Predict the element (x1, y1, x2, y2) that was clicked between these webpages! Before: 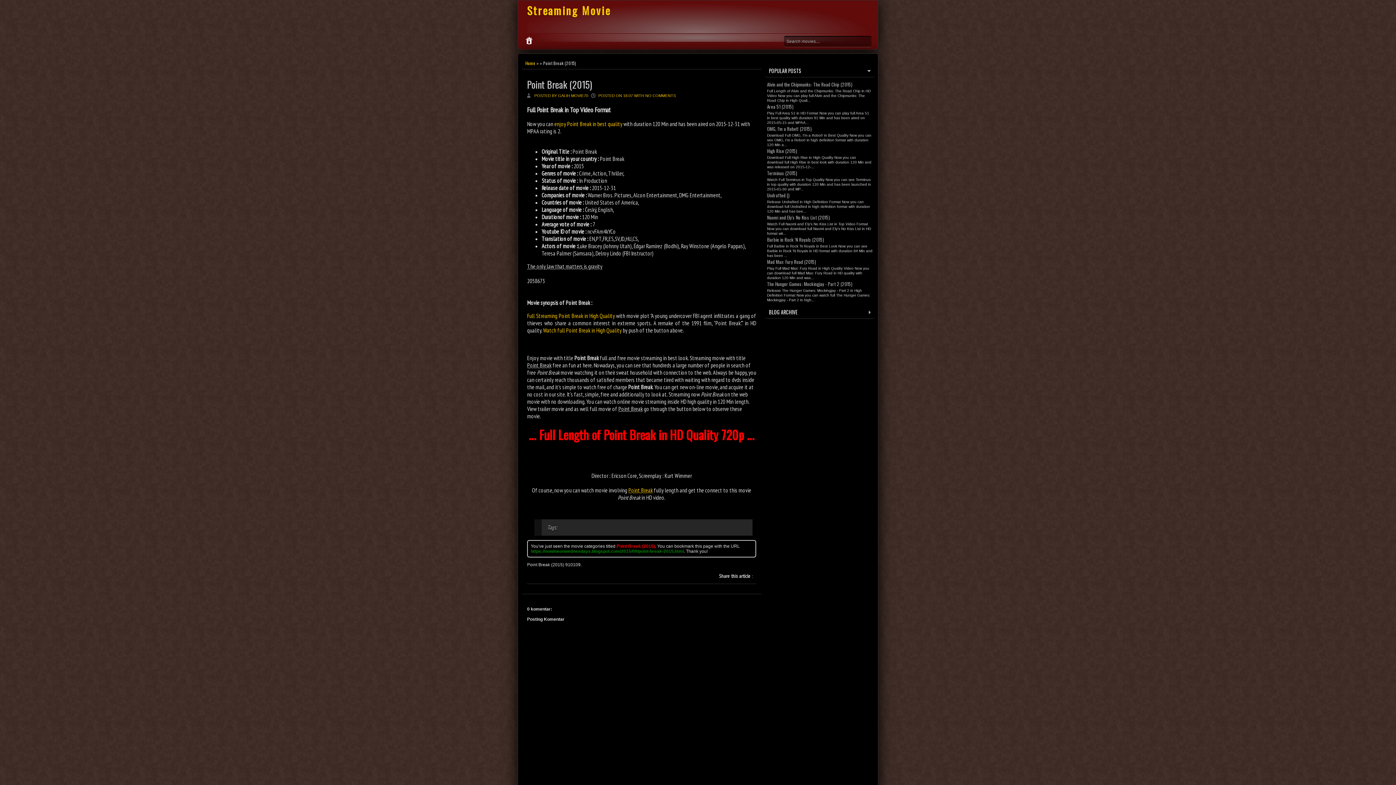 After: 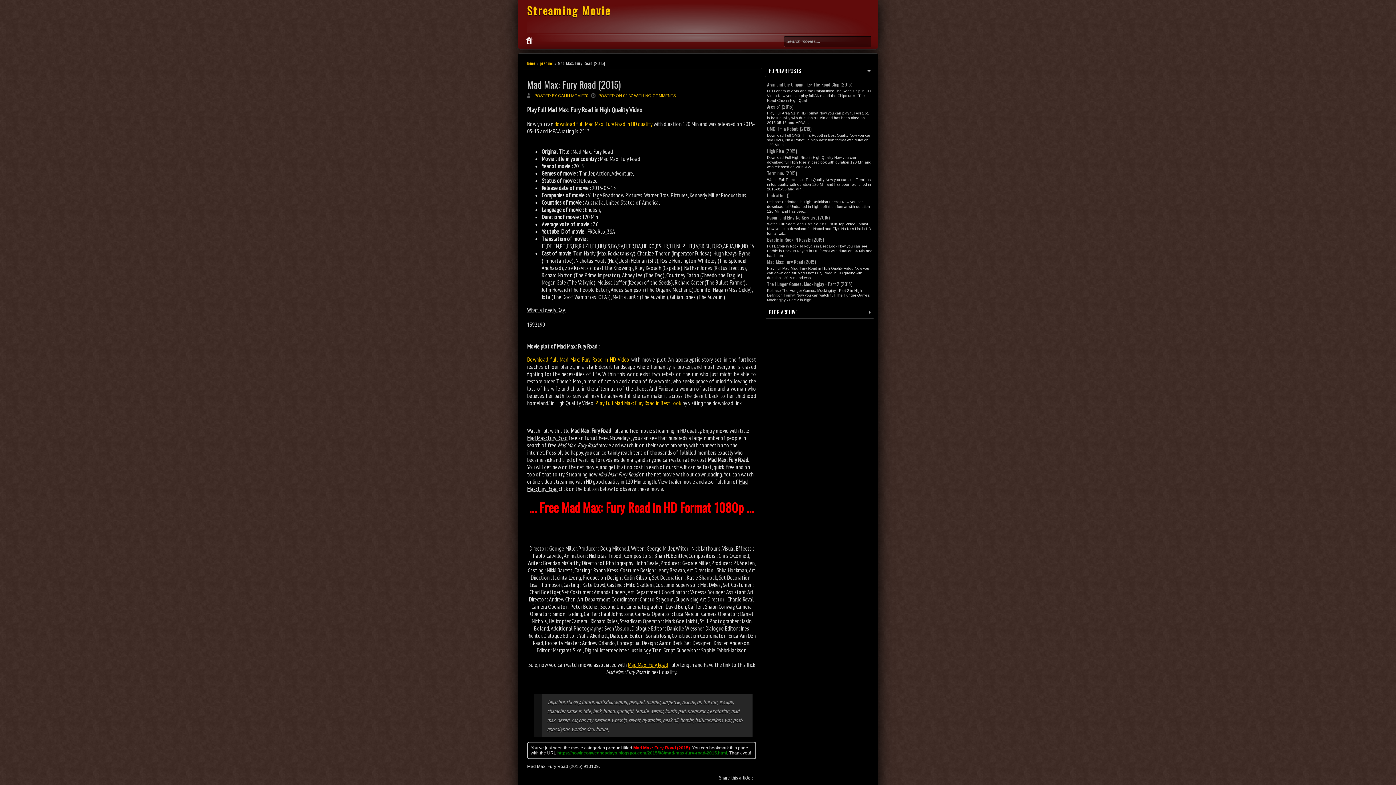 Action: label: Mad Max: Fury Road (2015) bbox: (767, 258, 816, 265)